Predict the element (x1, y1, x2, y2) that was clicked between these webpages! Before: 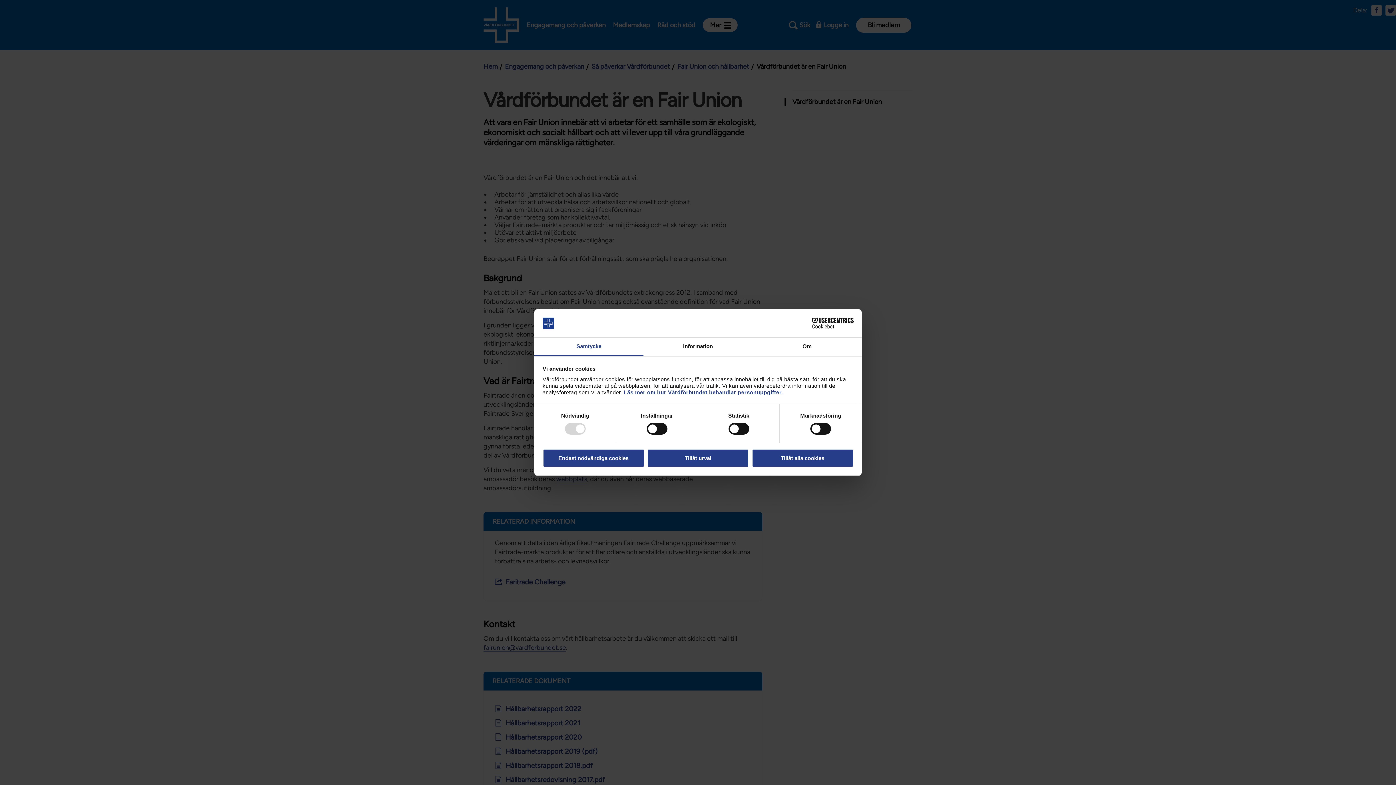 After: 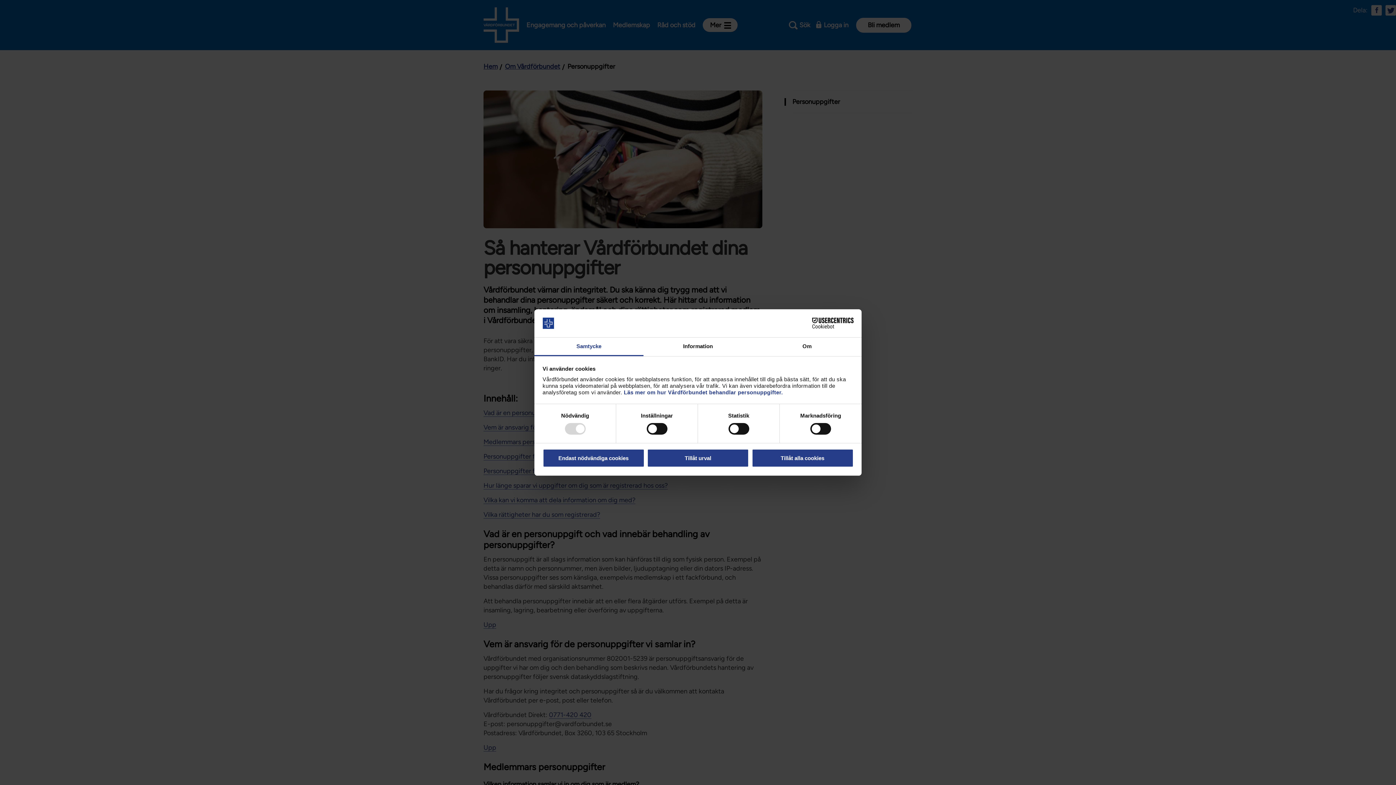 Action: label: Läs mer om hur Vårdförbundet behandlar personuppgifter. bbox: (624, 389, 783, 395)